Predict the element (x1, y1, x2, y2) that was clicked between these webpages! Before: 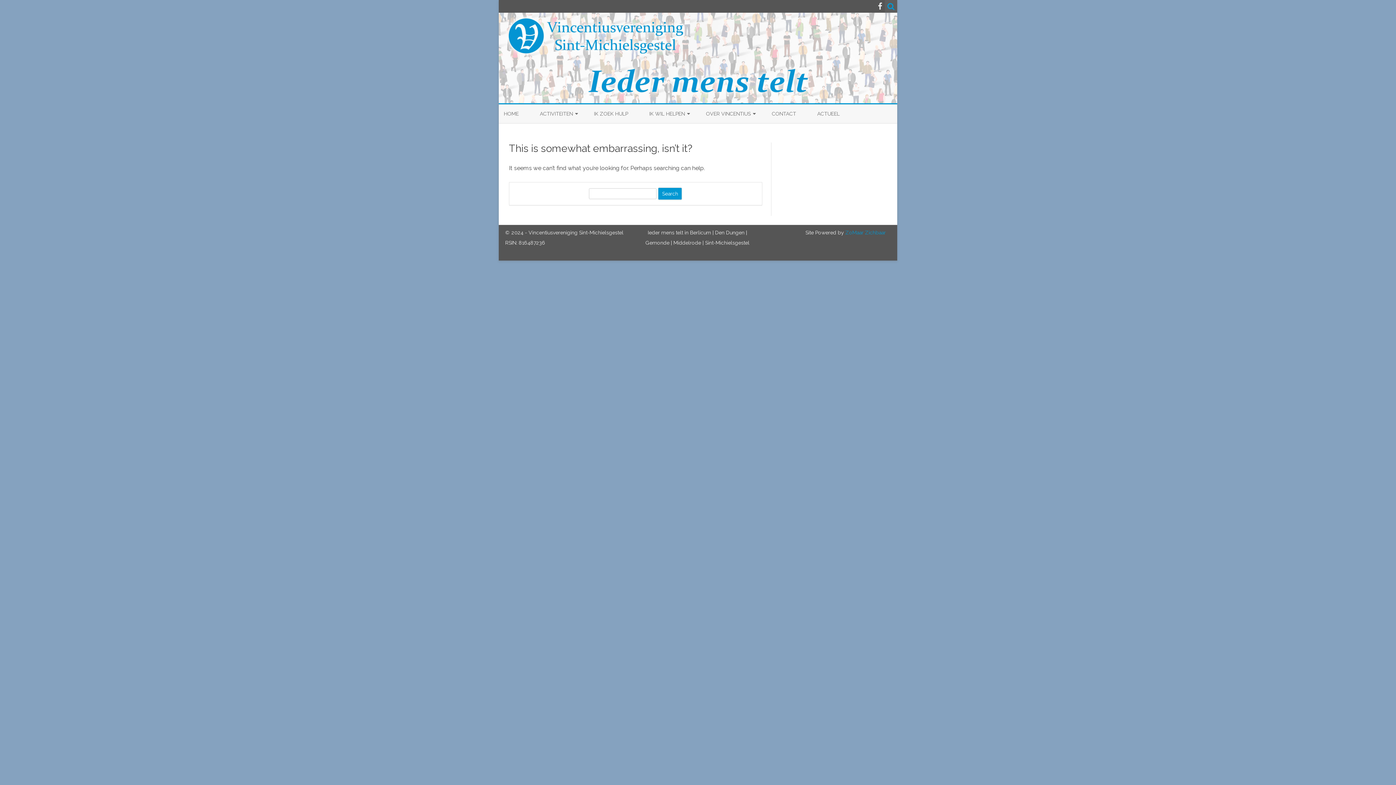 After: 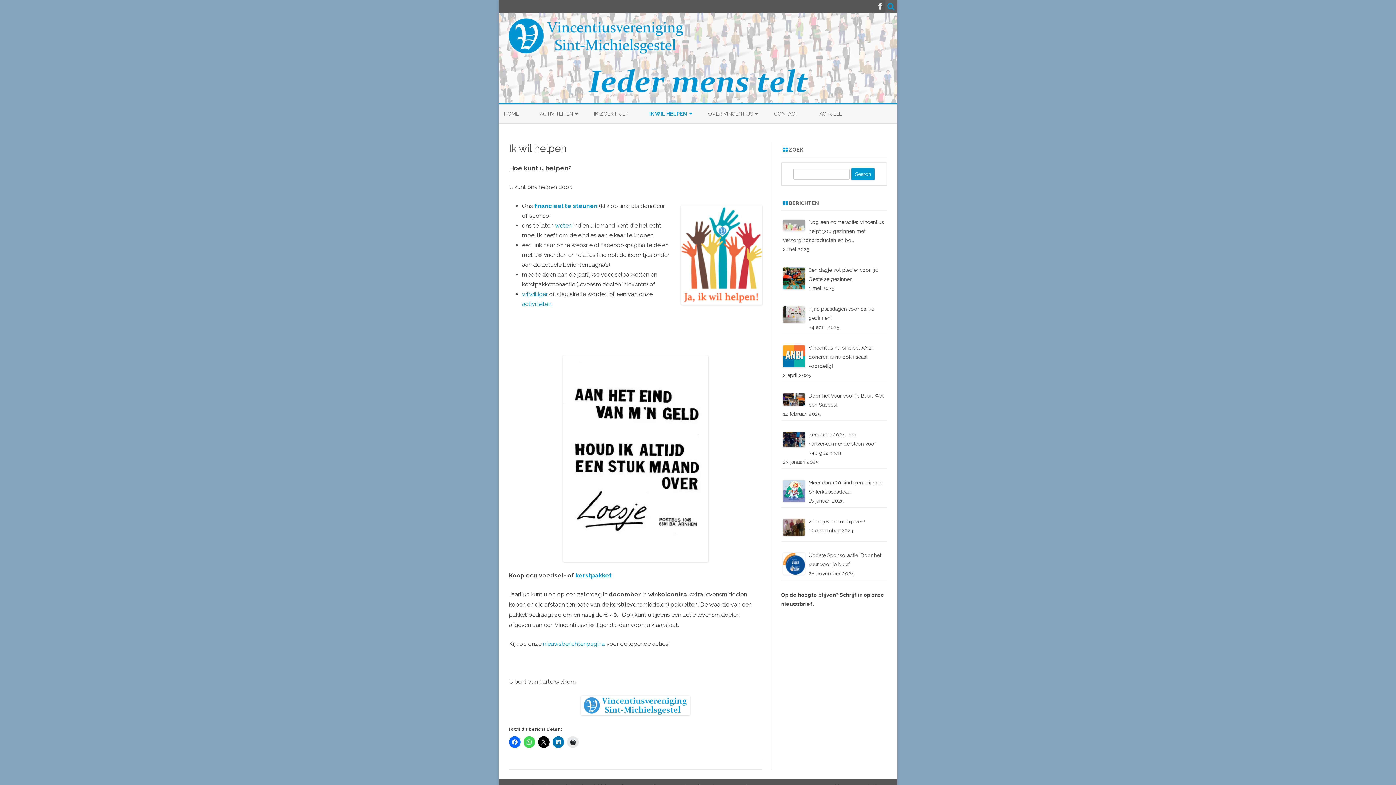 Action: bbox: (649, 104, 685, 123) label: IK WIL HELPEN